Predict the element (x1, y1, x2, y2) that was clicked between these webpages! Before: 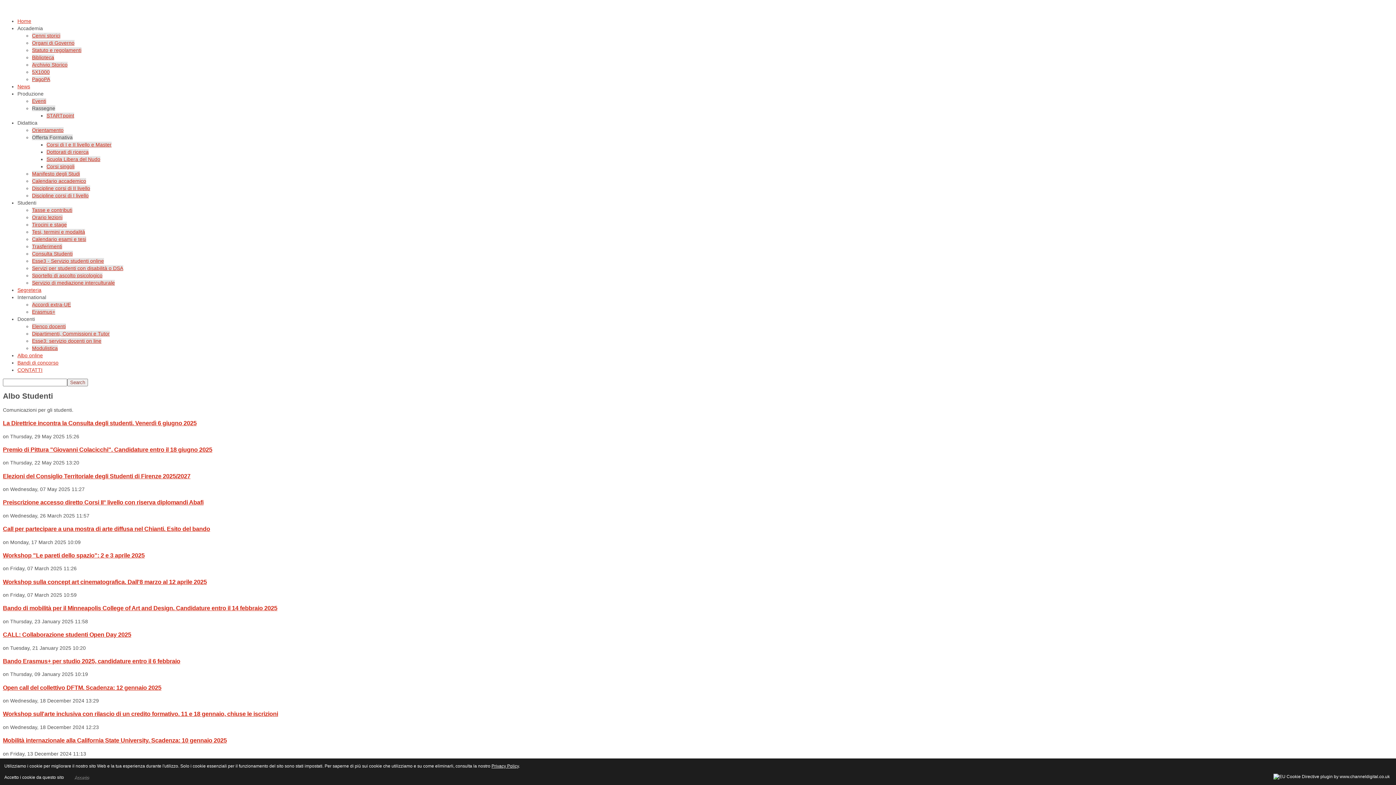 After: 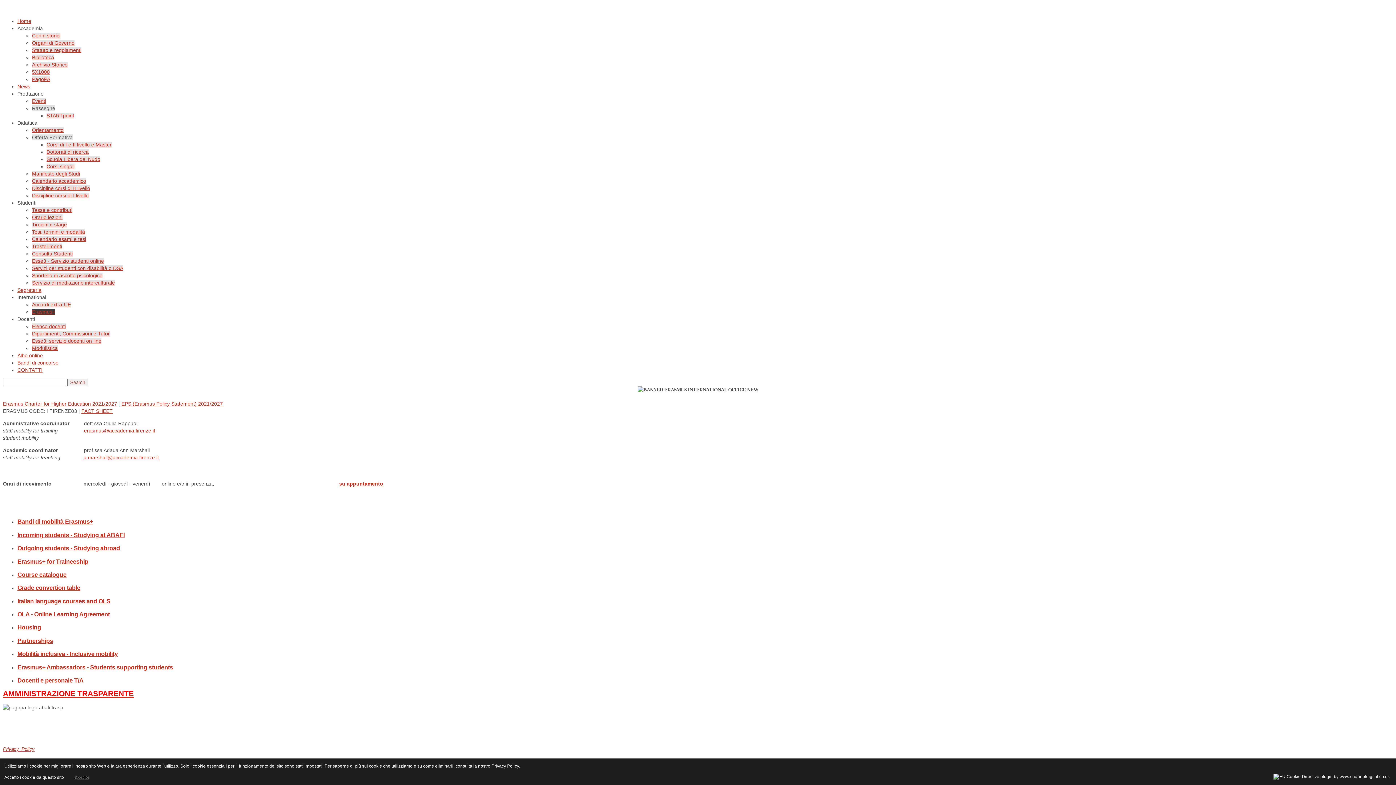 Action: bbox: (32, 309, 55, 314) label: Erasmus+